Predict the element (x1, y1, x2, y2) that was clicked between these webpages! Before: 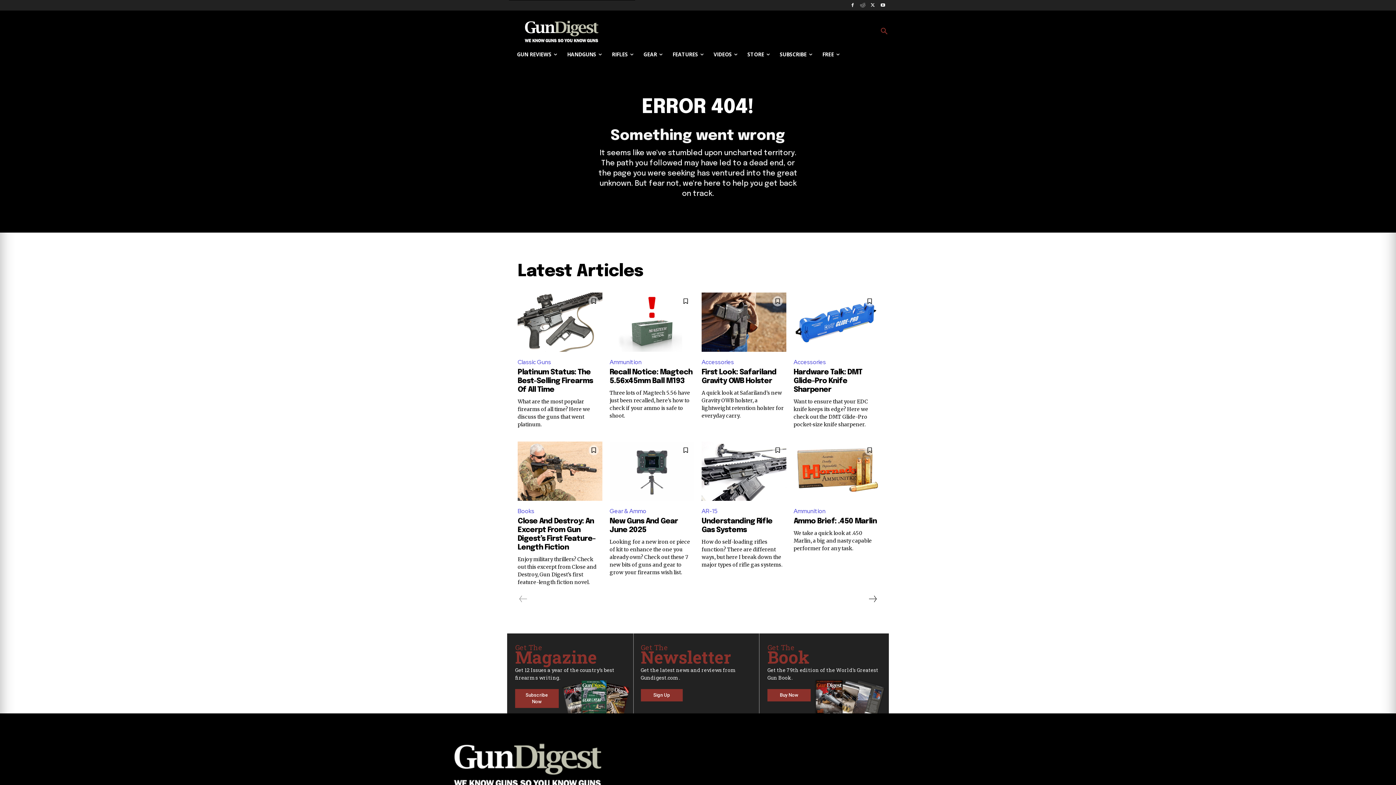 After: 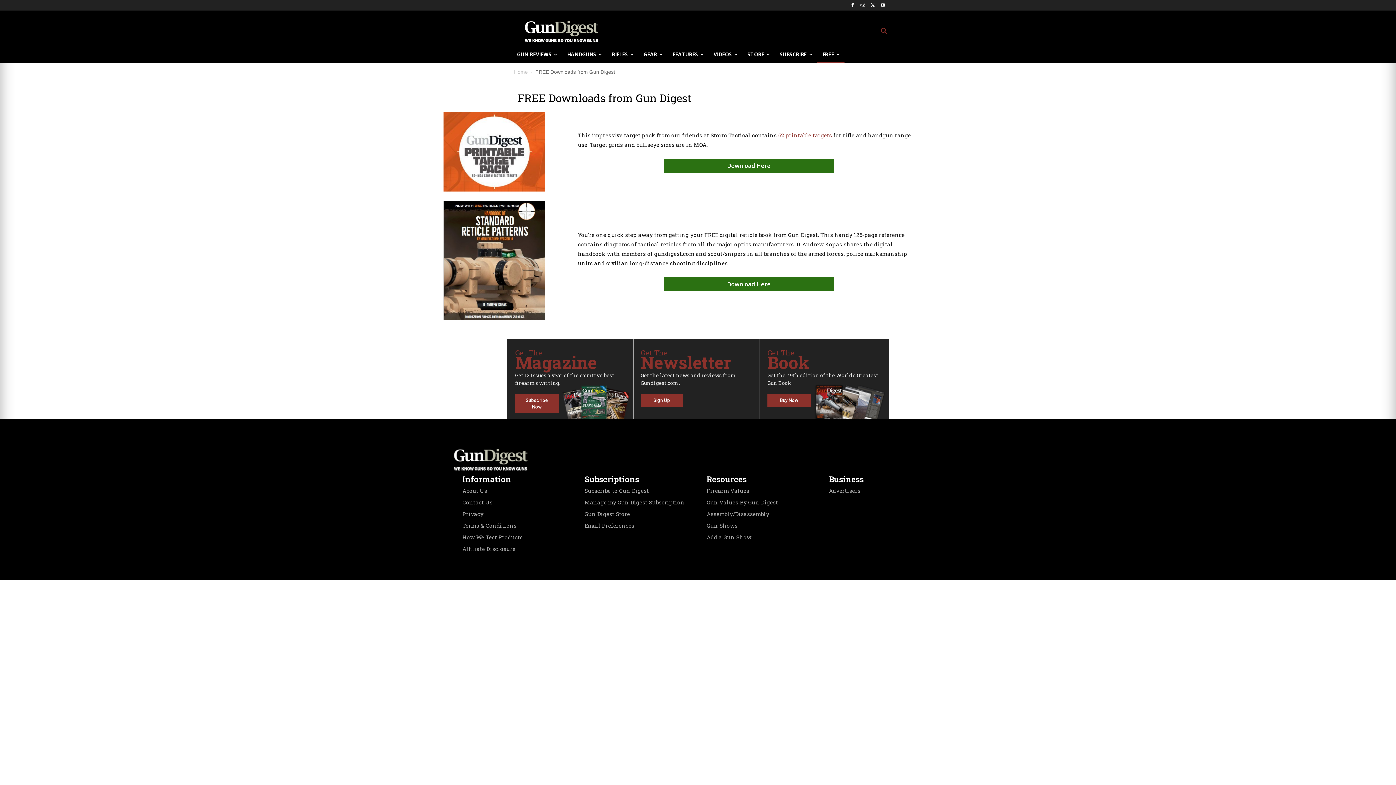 Action: label: FREE bbox: (817, 45, 844, 63)